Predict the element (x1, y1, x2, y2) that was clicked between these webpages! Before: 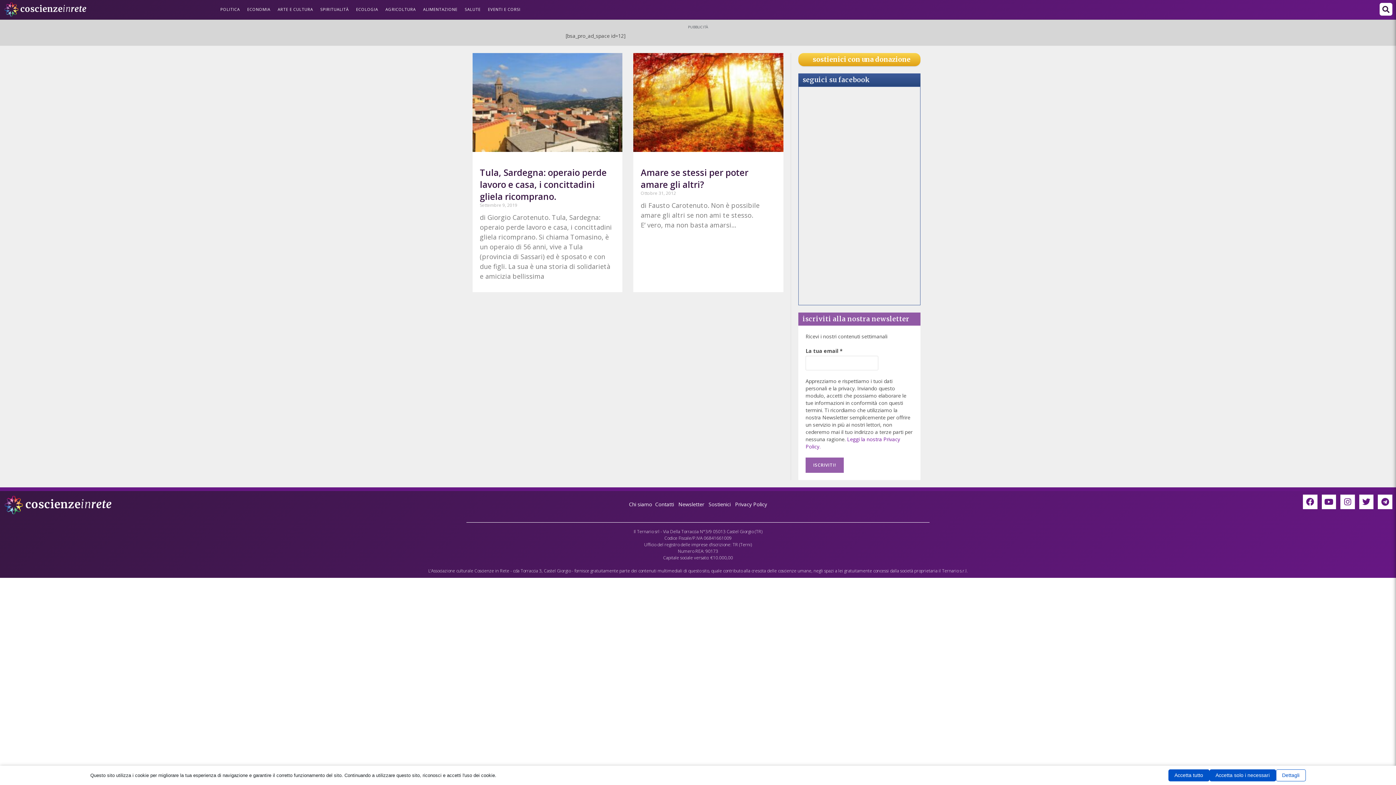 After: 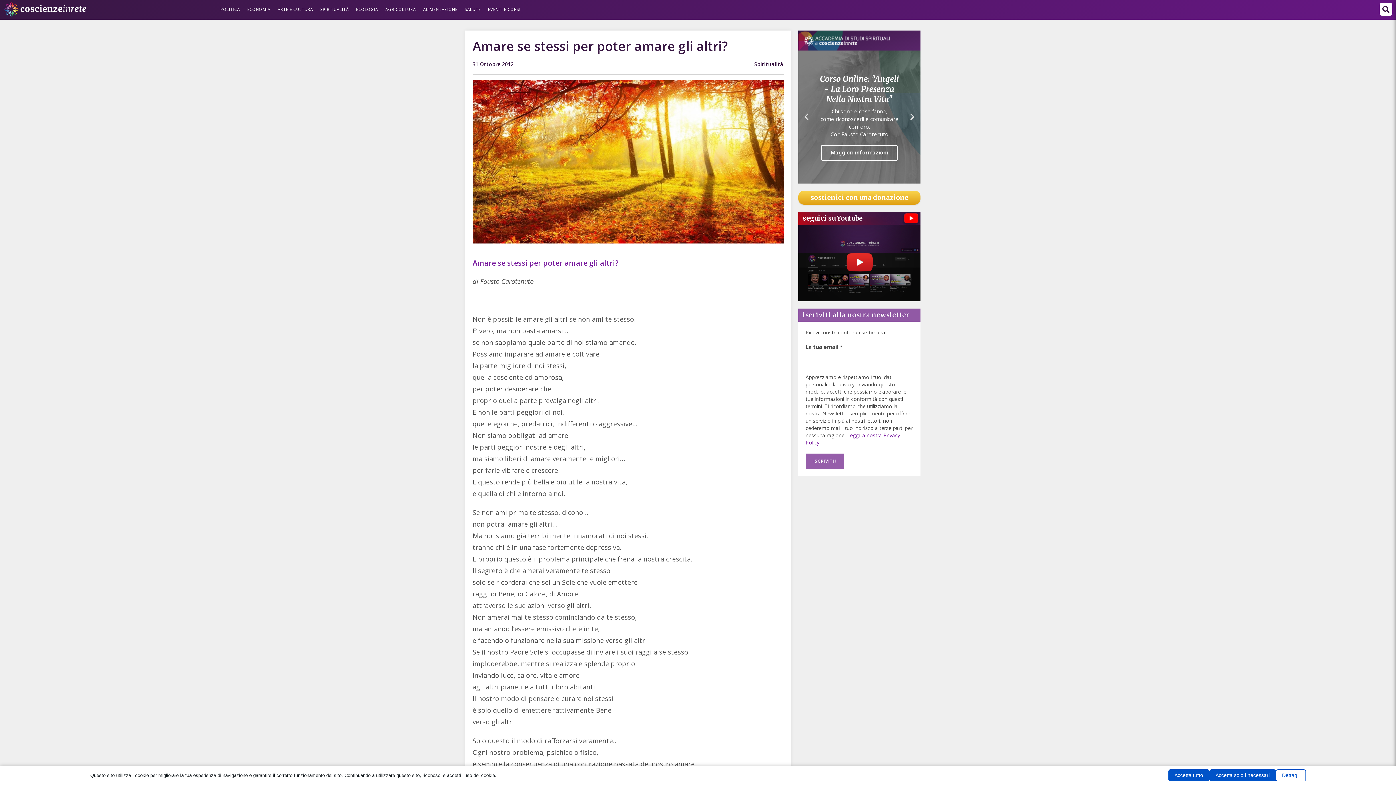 Action: bbox: (633, 53, 783, 152)